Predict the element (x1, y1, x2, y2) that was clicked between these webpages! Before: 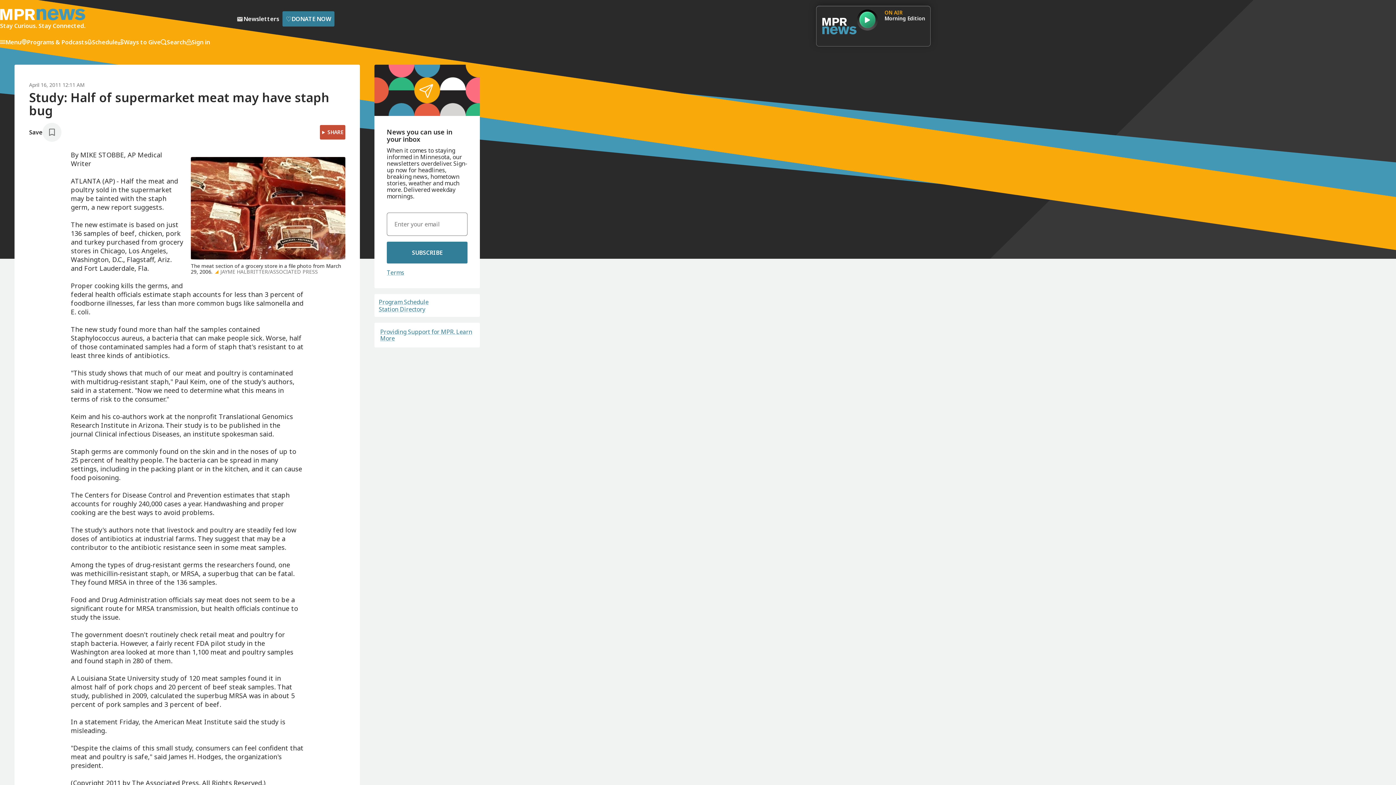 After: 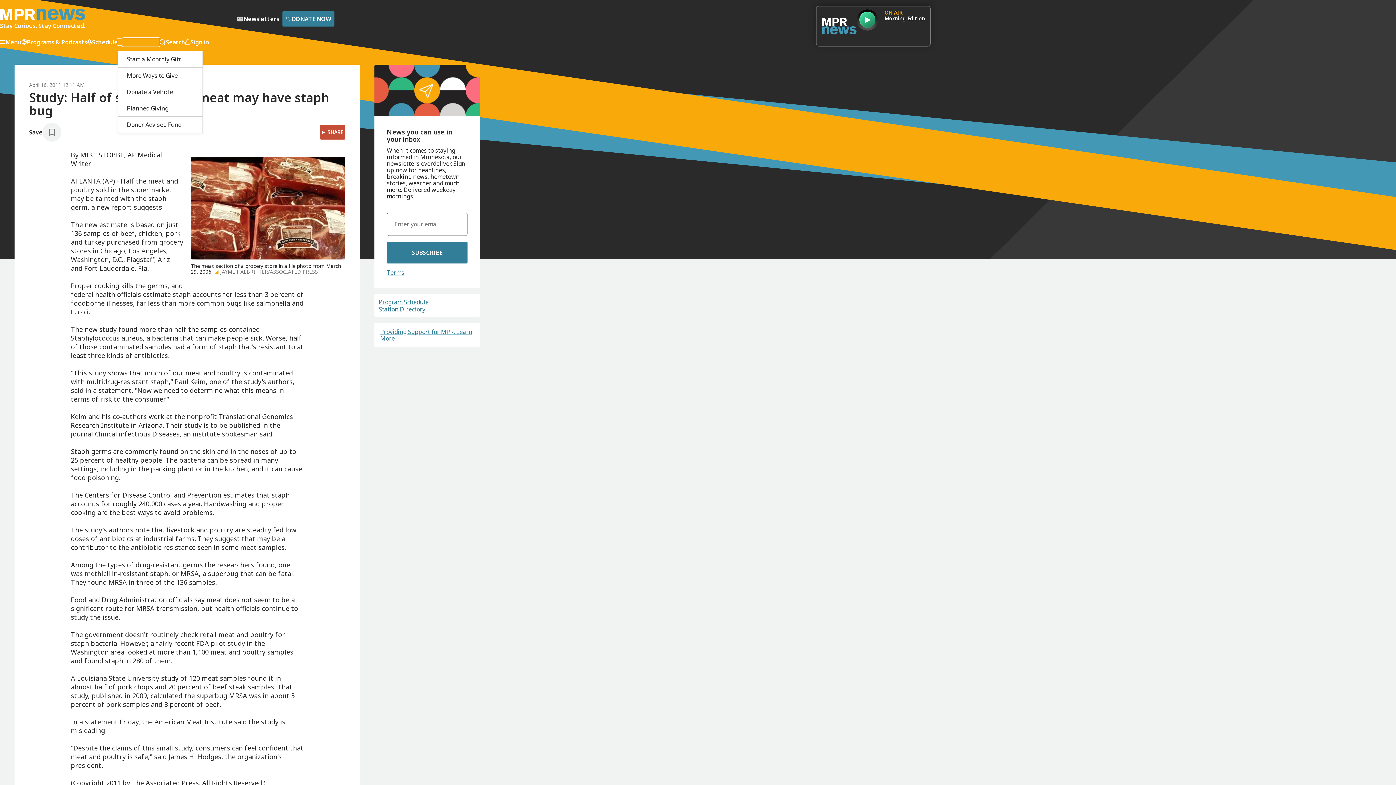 Action: label: Ways to Give bbox: (117, 38, 160, 45)